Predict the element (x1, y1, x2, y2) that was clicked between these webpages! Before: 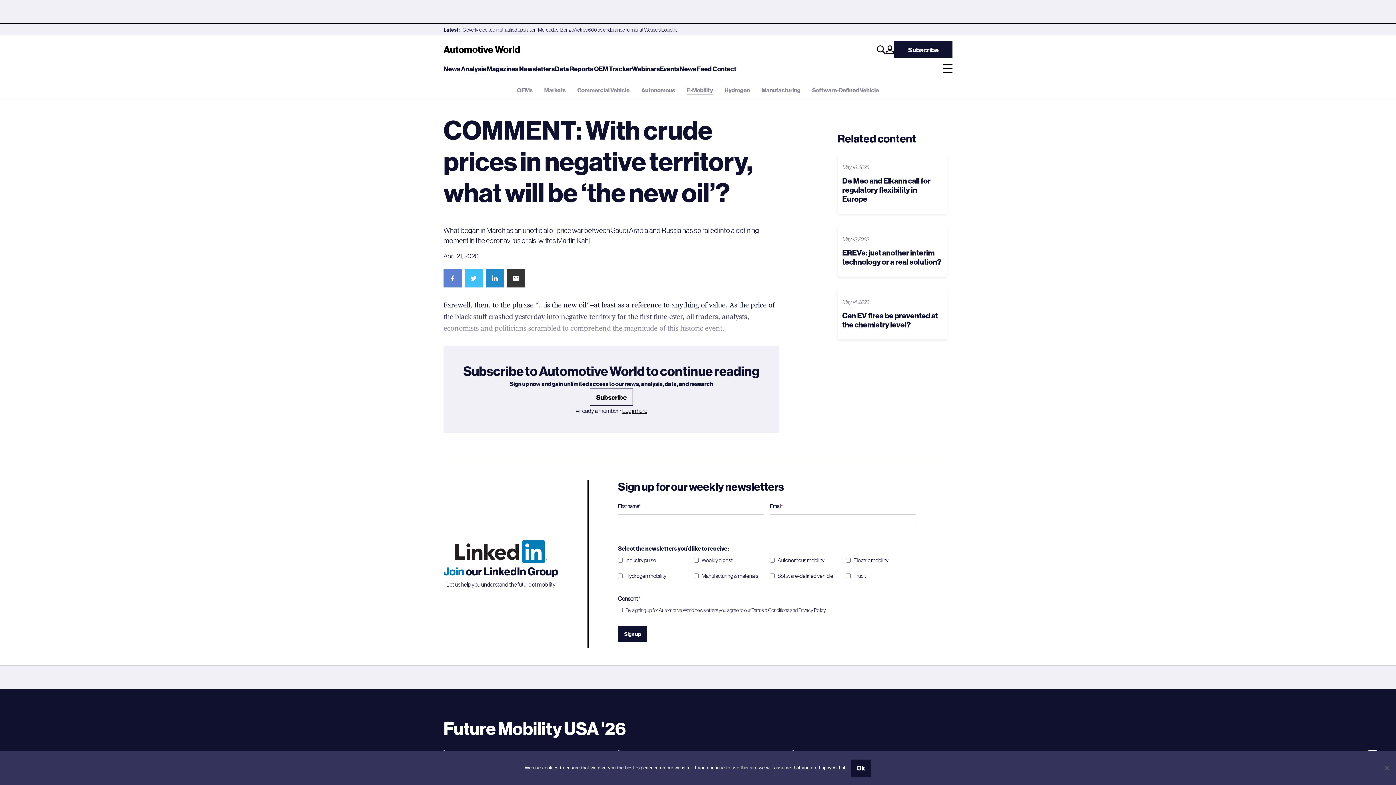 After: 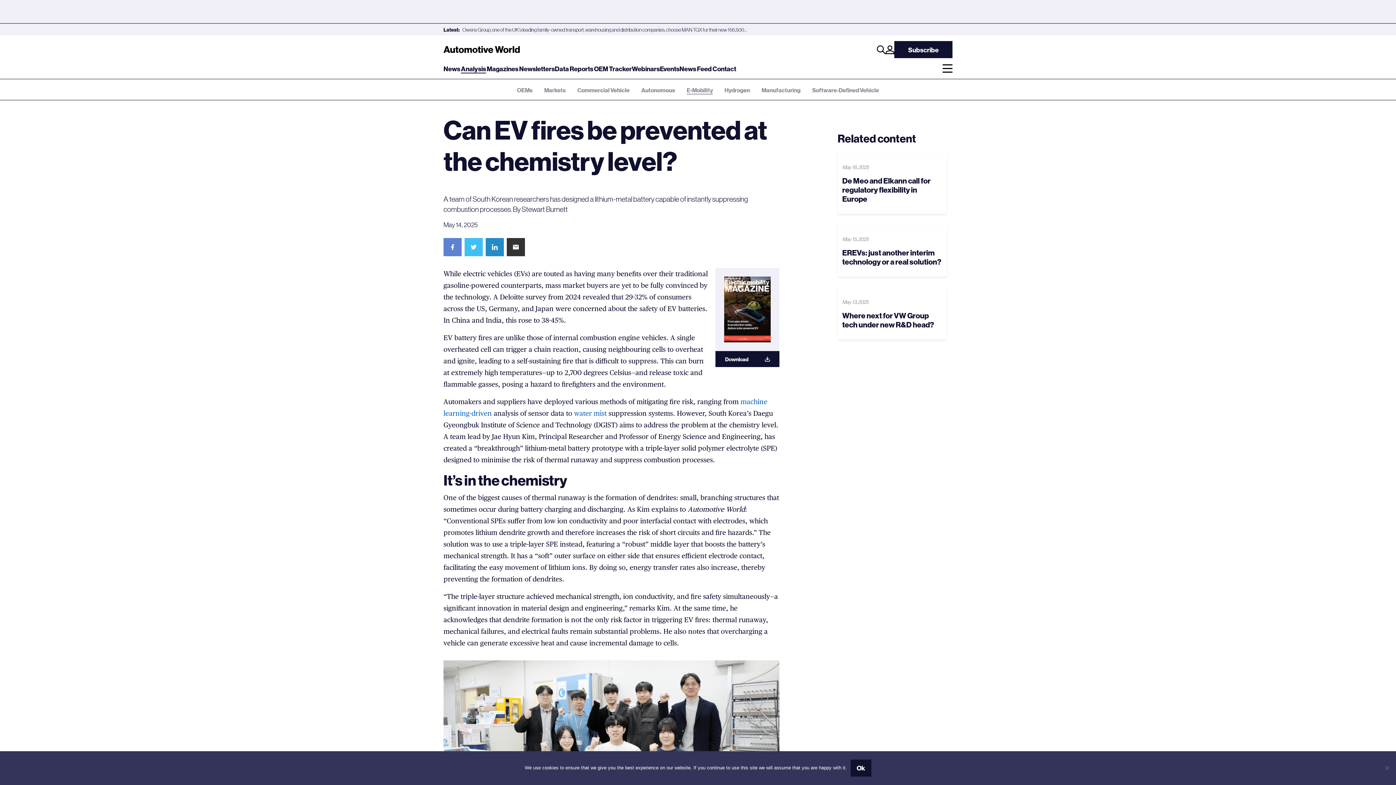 Action: bbox: (842, 310, 938, 329) label: Can EV fires be prevented at the chemistry level?